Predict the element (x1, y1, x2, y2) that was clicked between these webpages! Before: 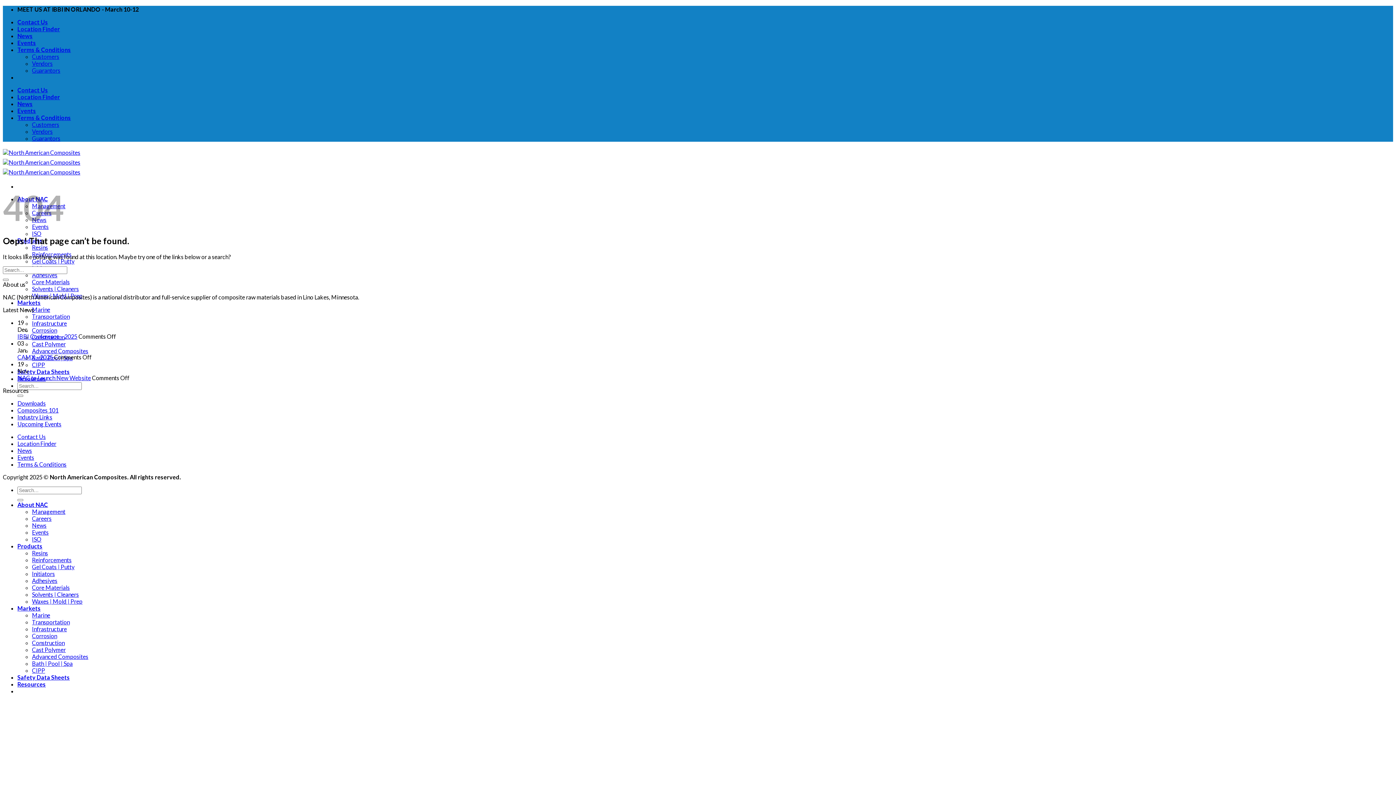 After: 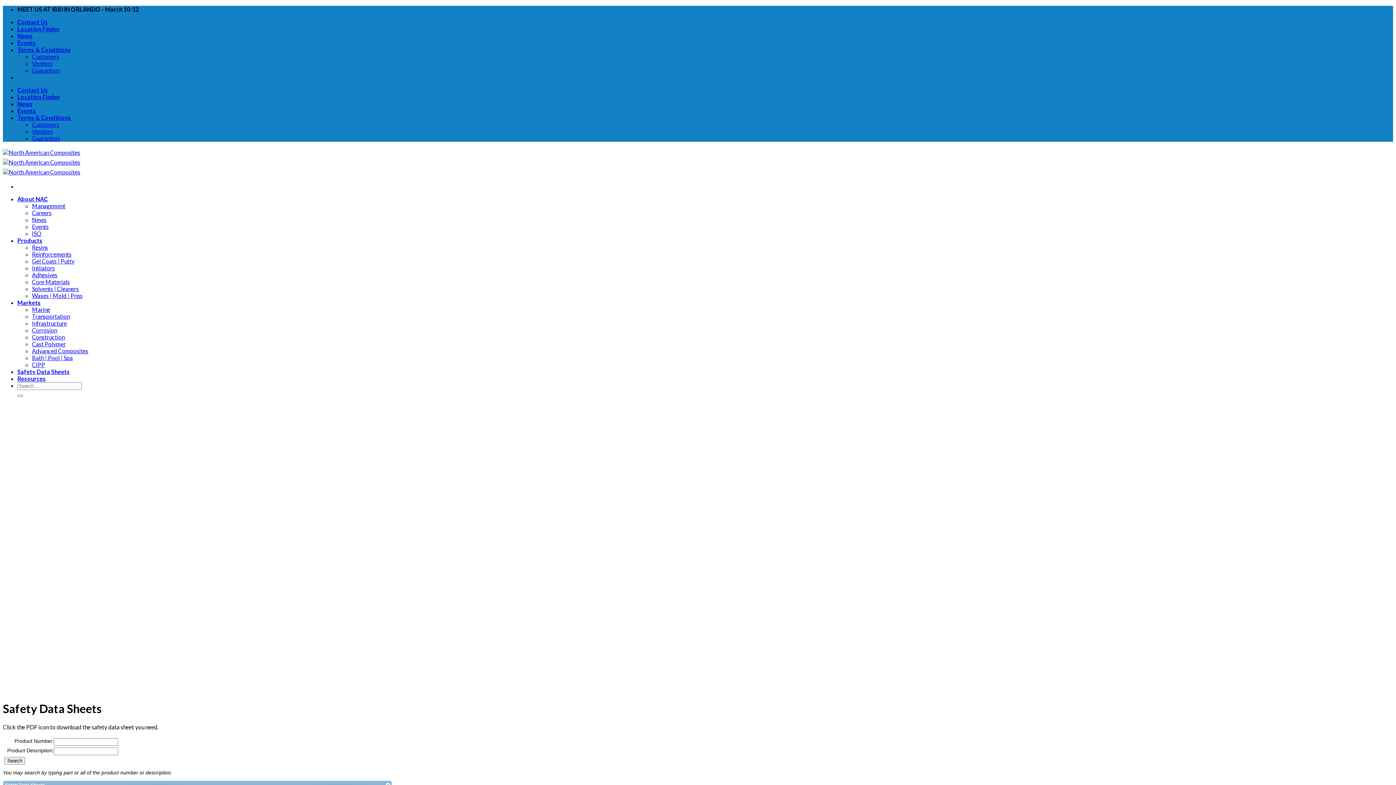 Action: bbox: (17, 674, 69, 681) label: Safety Data Sheets